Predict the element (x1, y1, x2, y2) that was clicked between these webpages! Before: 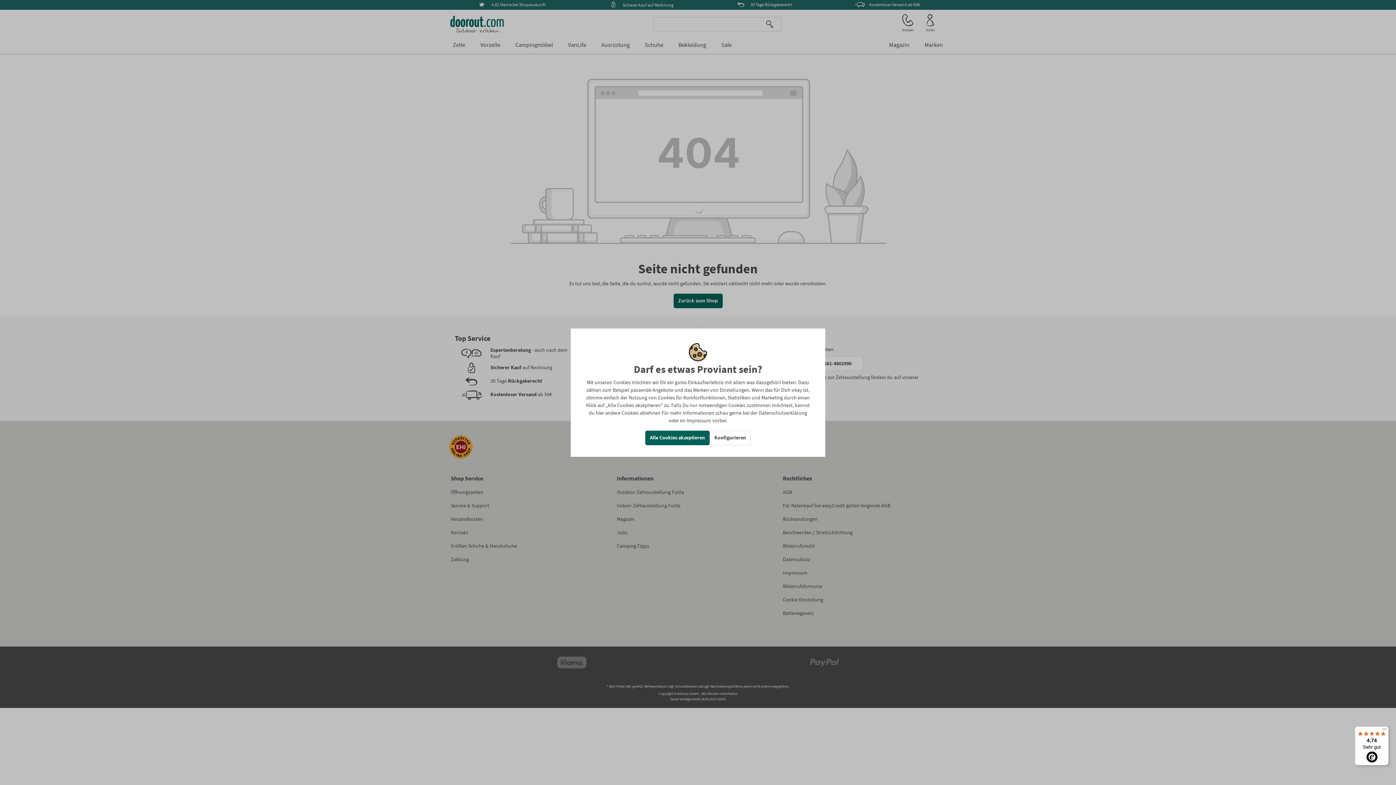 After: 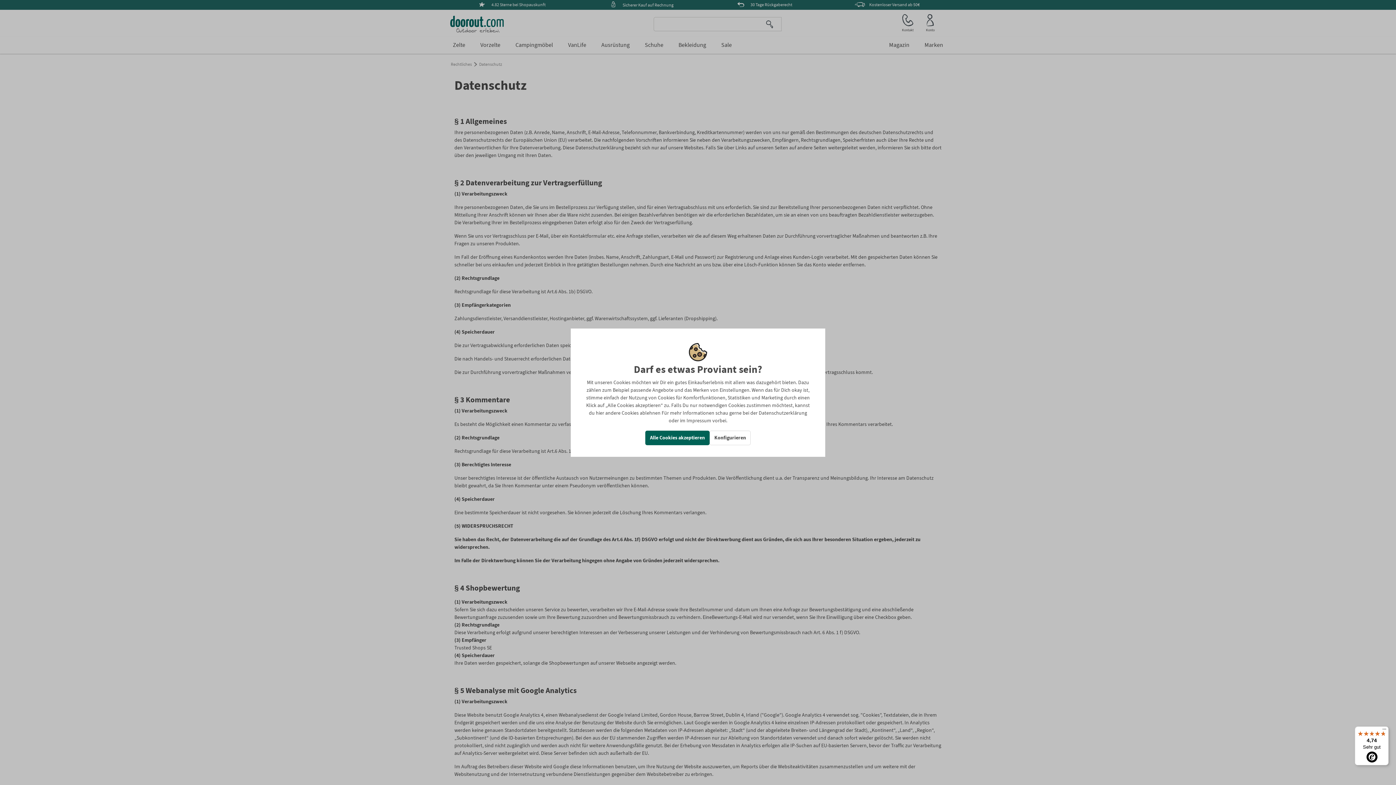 Action: bbox: (758, 410, 807, 415) label: Datenschutzerklärung